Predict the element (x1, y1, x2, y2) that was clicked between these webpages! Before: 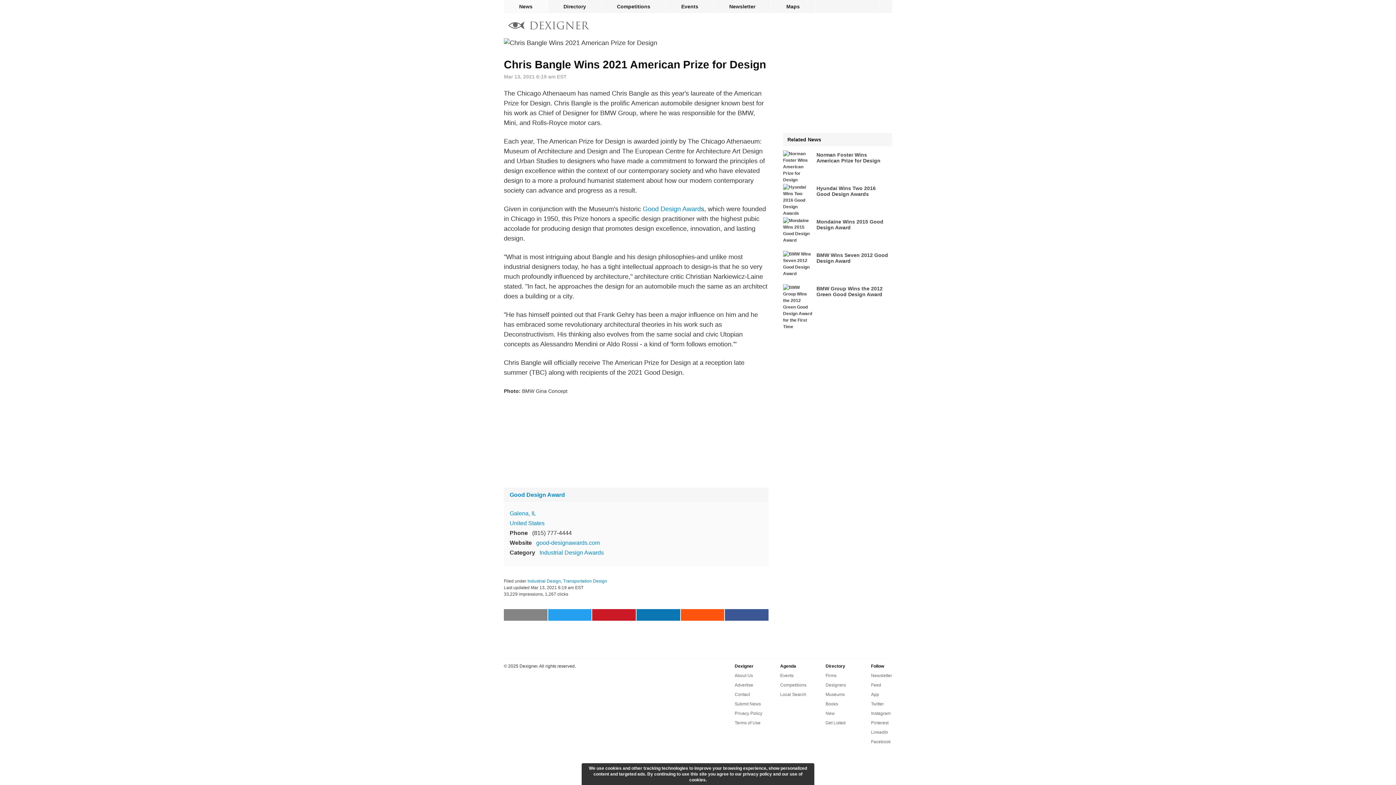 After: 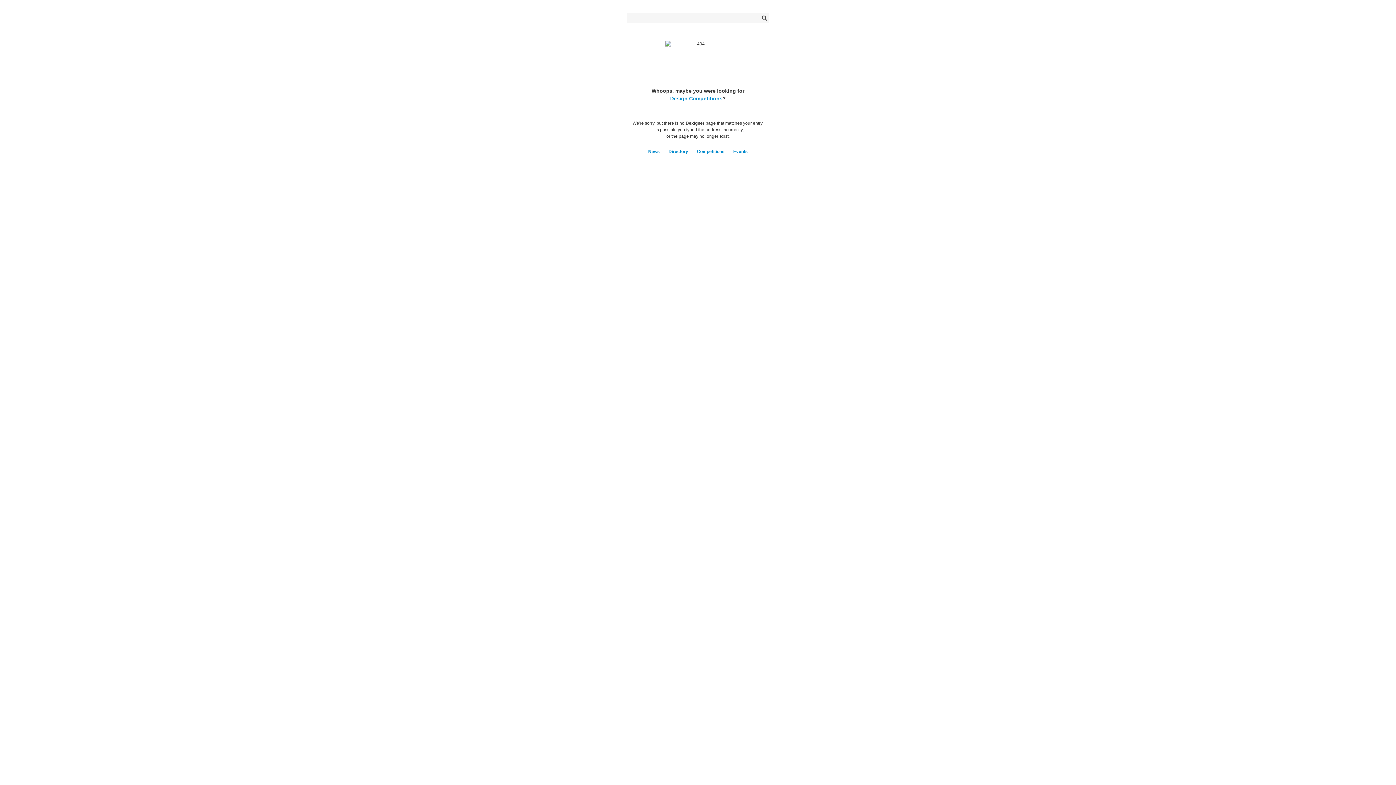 Action: bbox: (601, 0, 665, 13) label: Competitions